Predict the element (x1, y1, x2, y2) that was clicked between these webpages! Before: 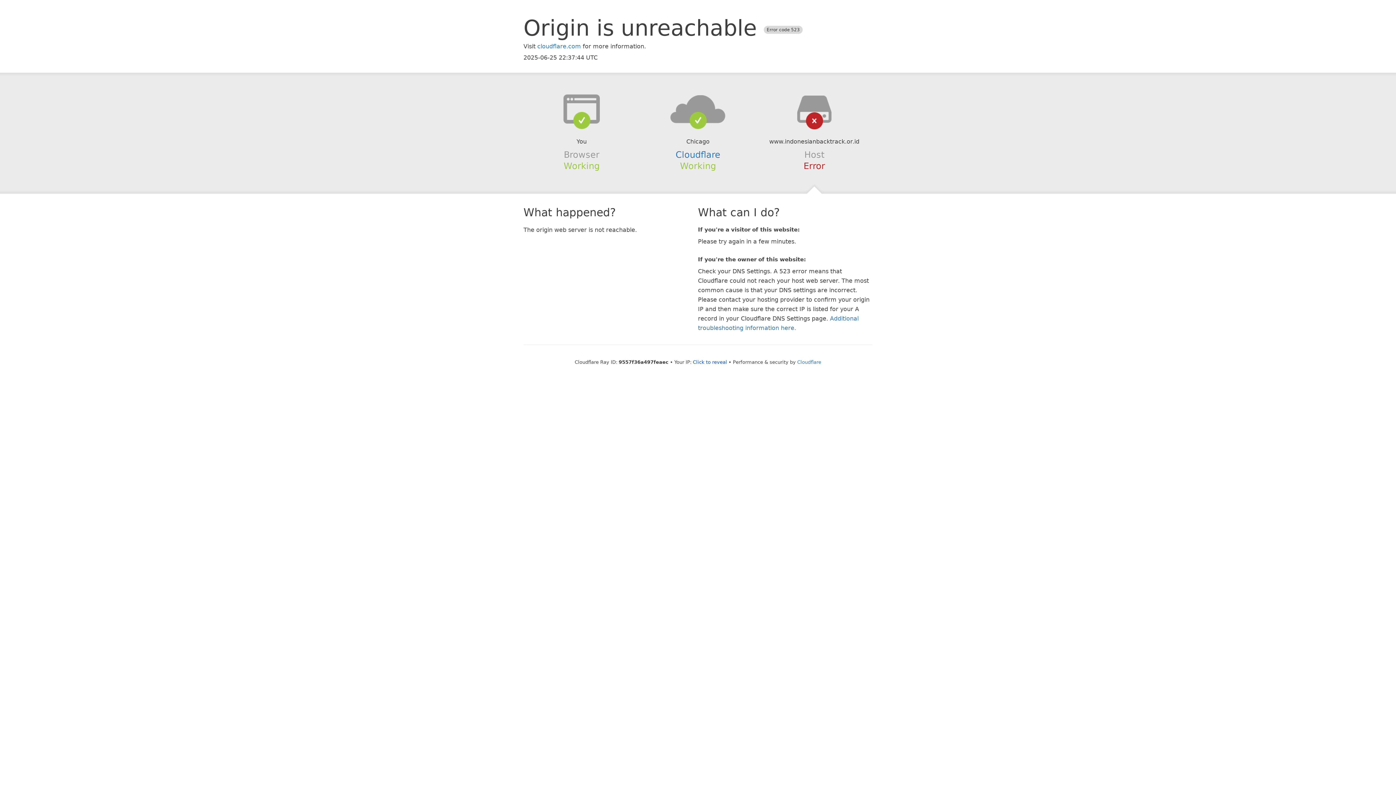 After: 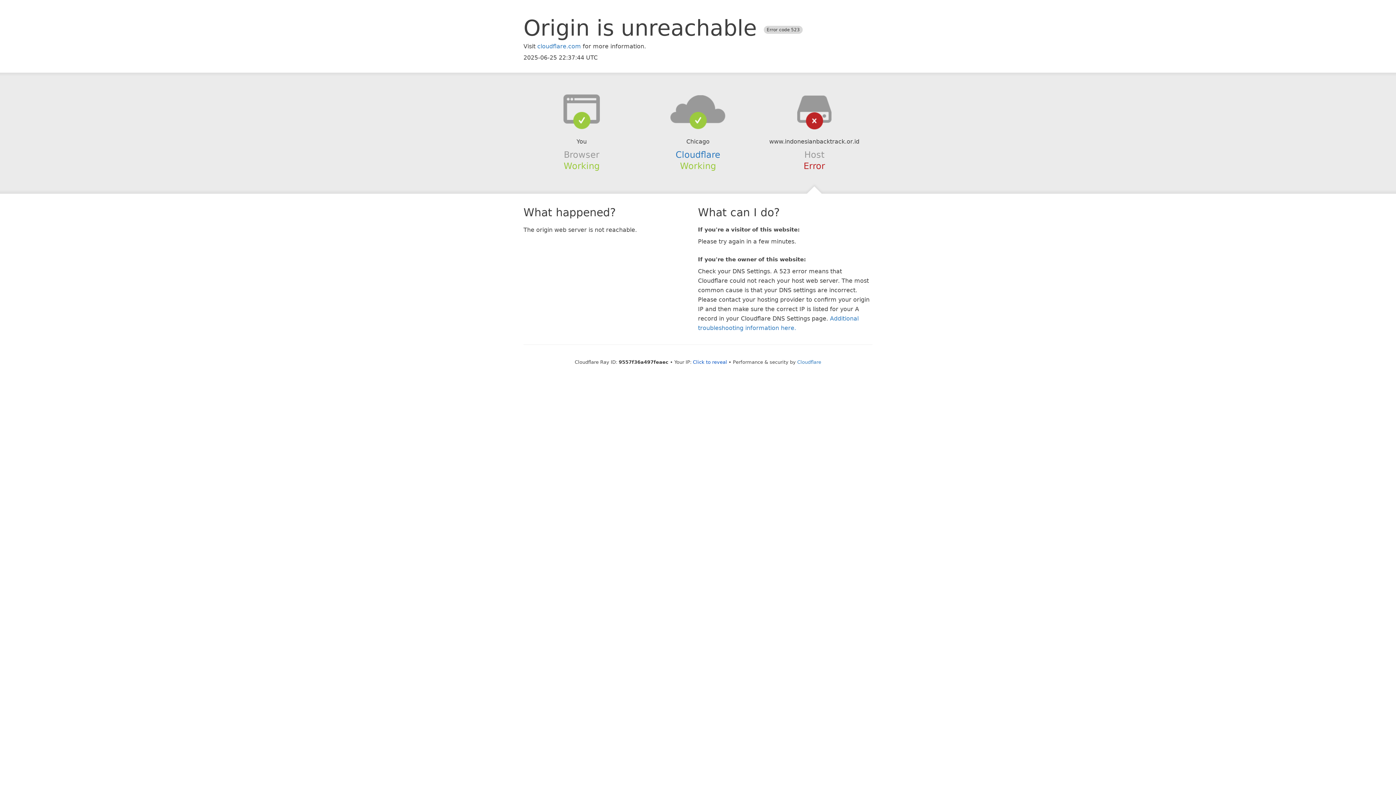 Action: bbox: (639, 94, 756, 123)